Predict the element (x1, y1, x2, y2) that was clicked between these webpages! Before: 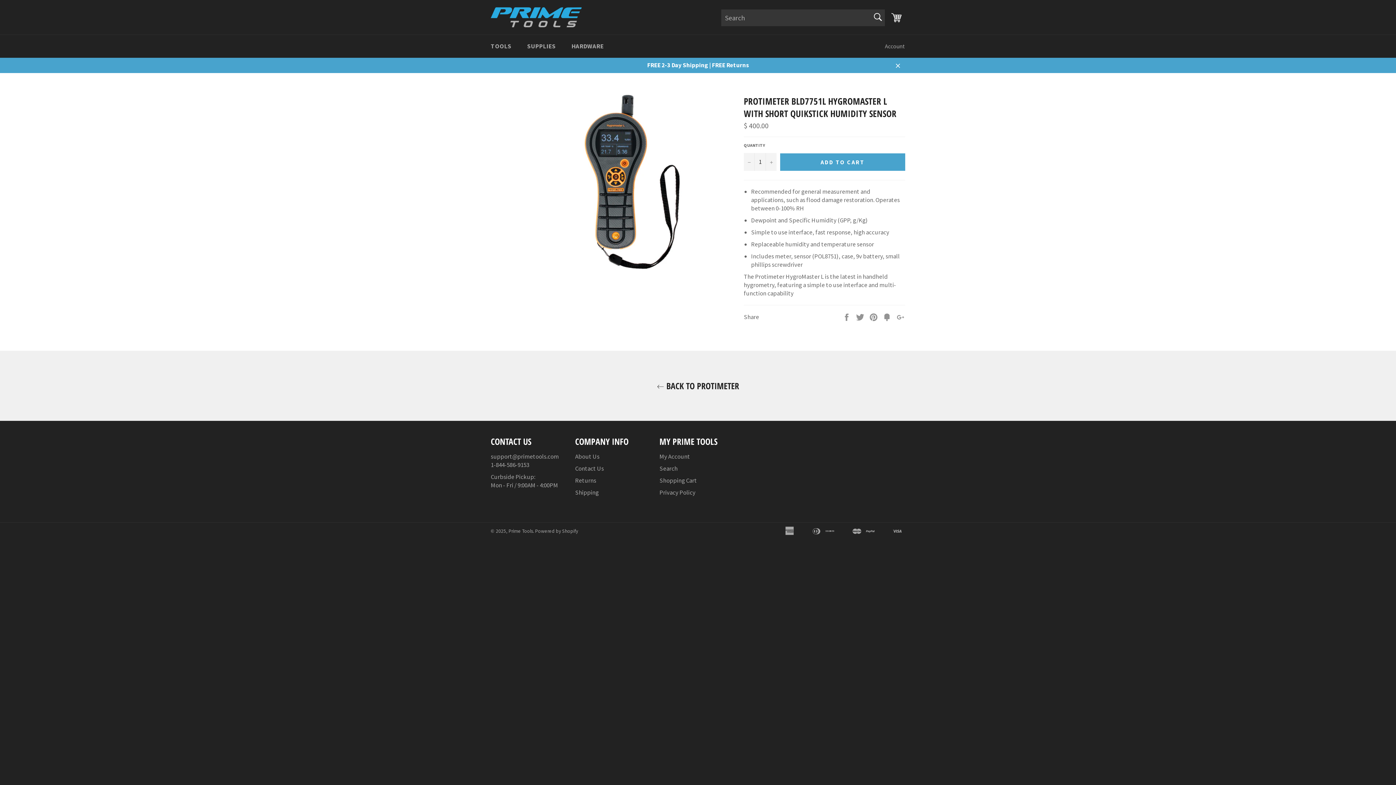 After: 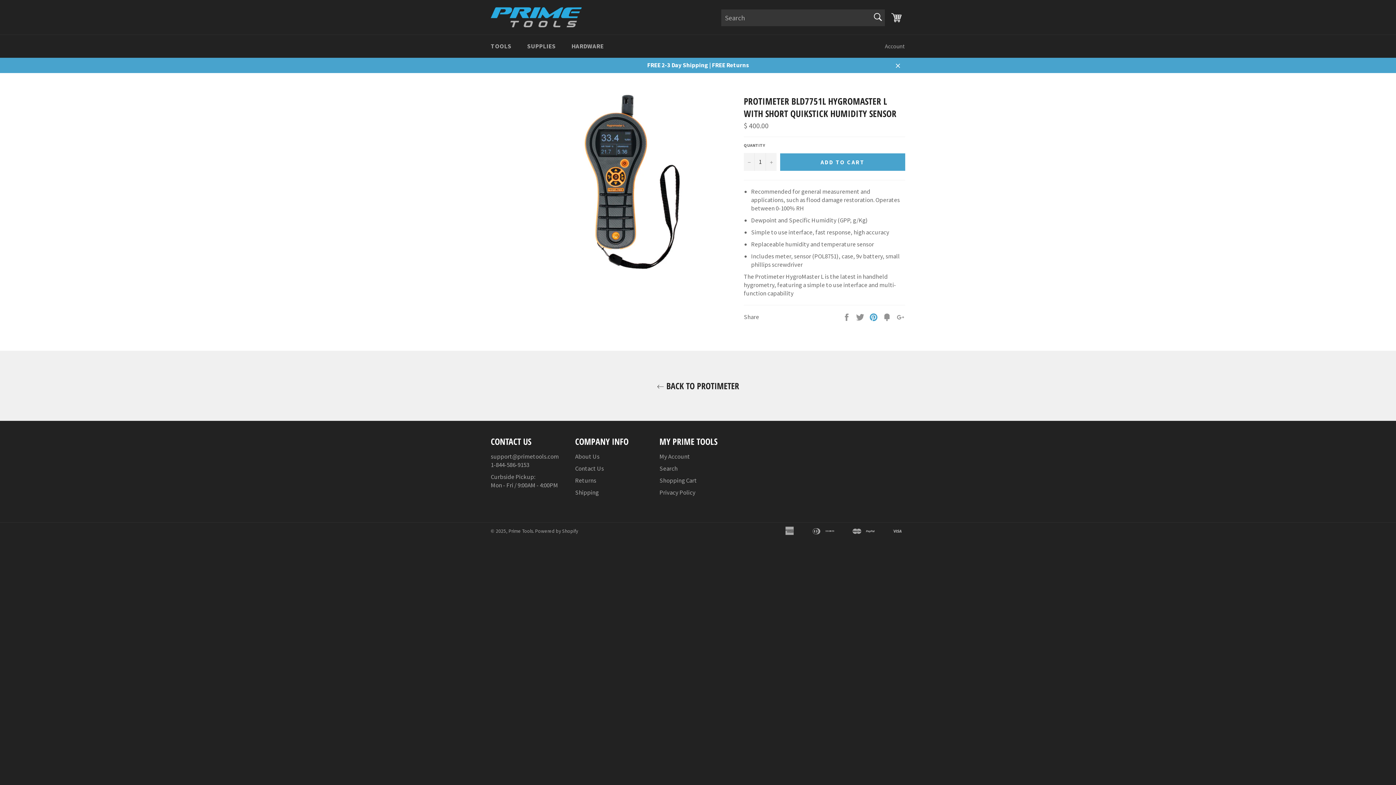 Action: label:  
Pin it bbox: (869, 312, 879, 320)